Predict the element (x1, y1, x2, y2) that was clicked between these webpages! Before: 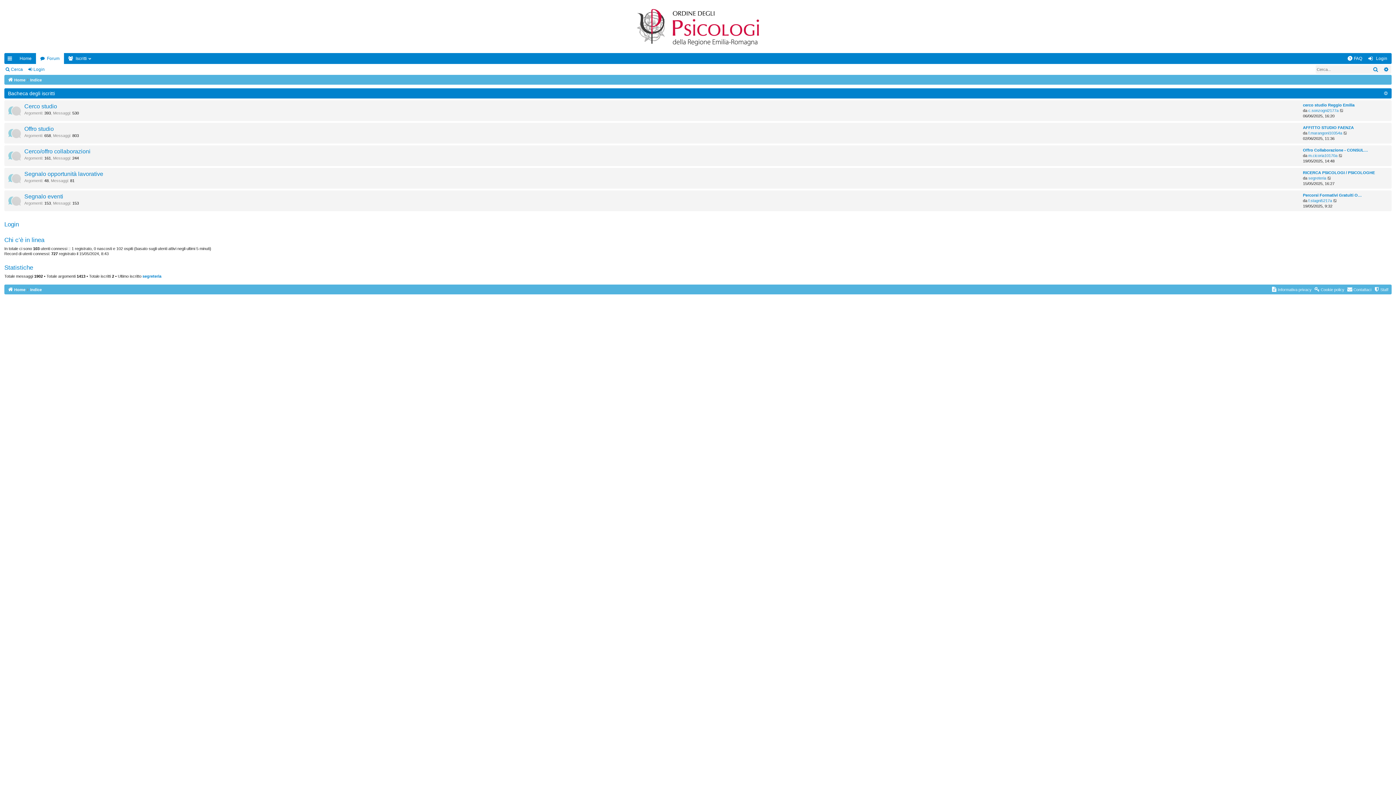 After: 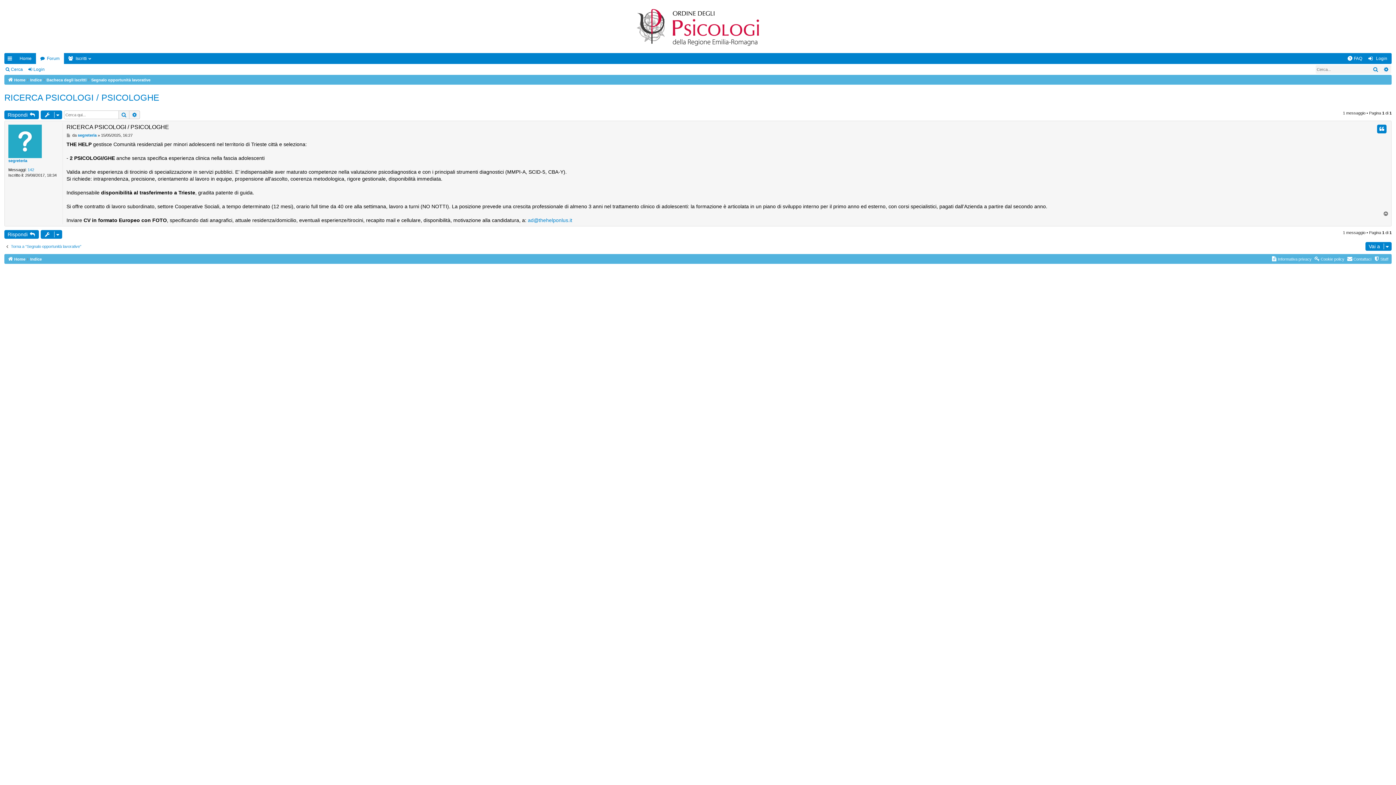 Action: label: RICERCA PSICOLOGI / PSICOLOGHE bbox: (1303, 170, 1375, 175)